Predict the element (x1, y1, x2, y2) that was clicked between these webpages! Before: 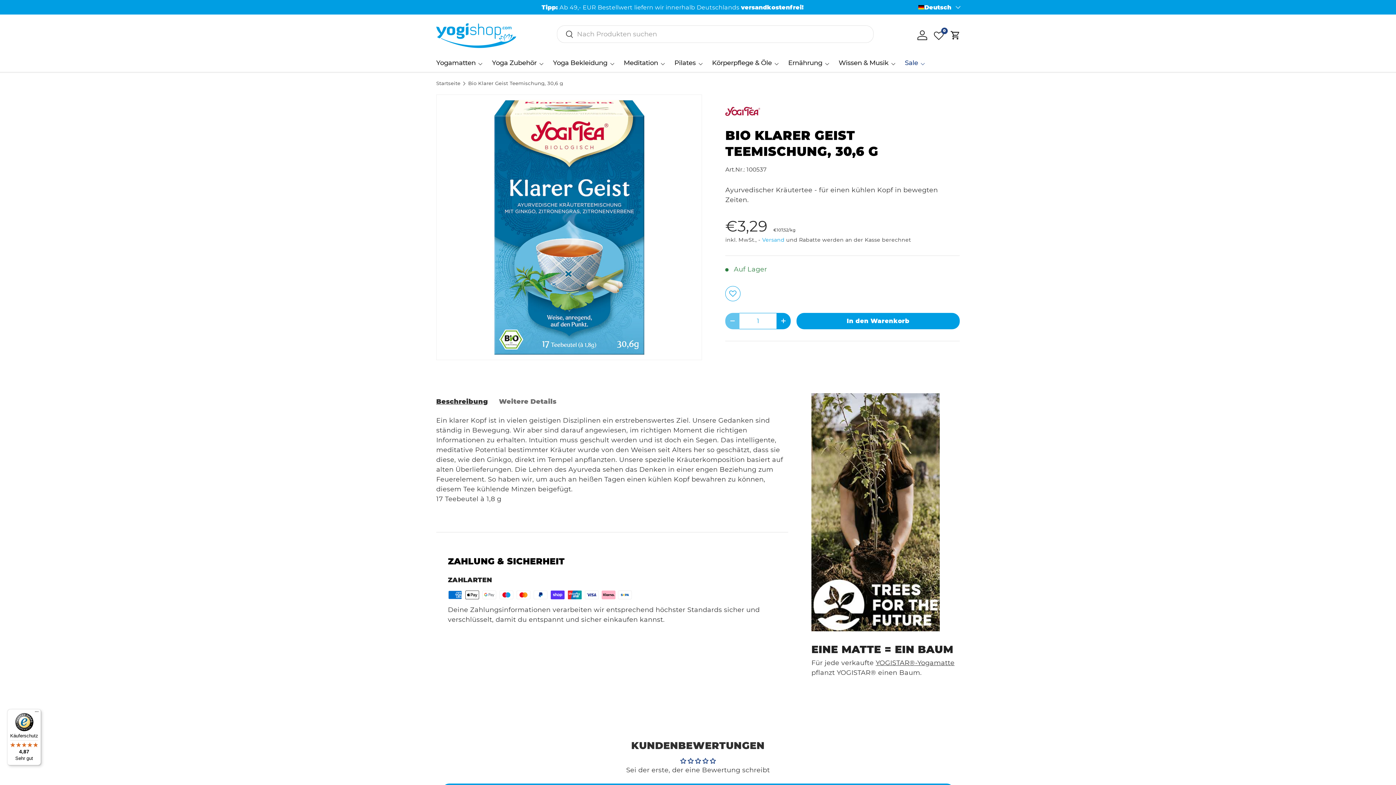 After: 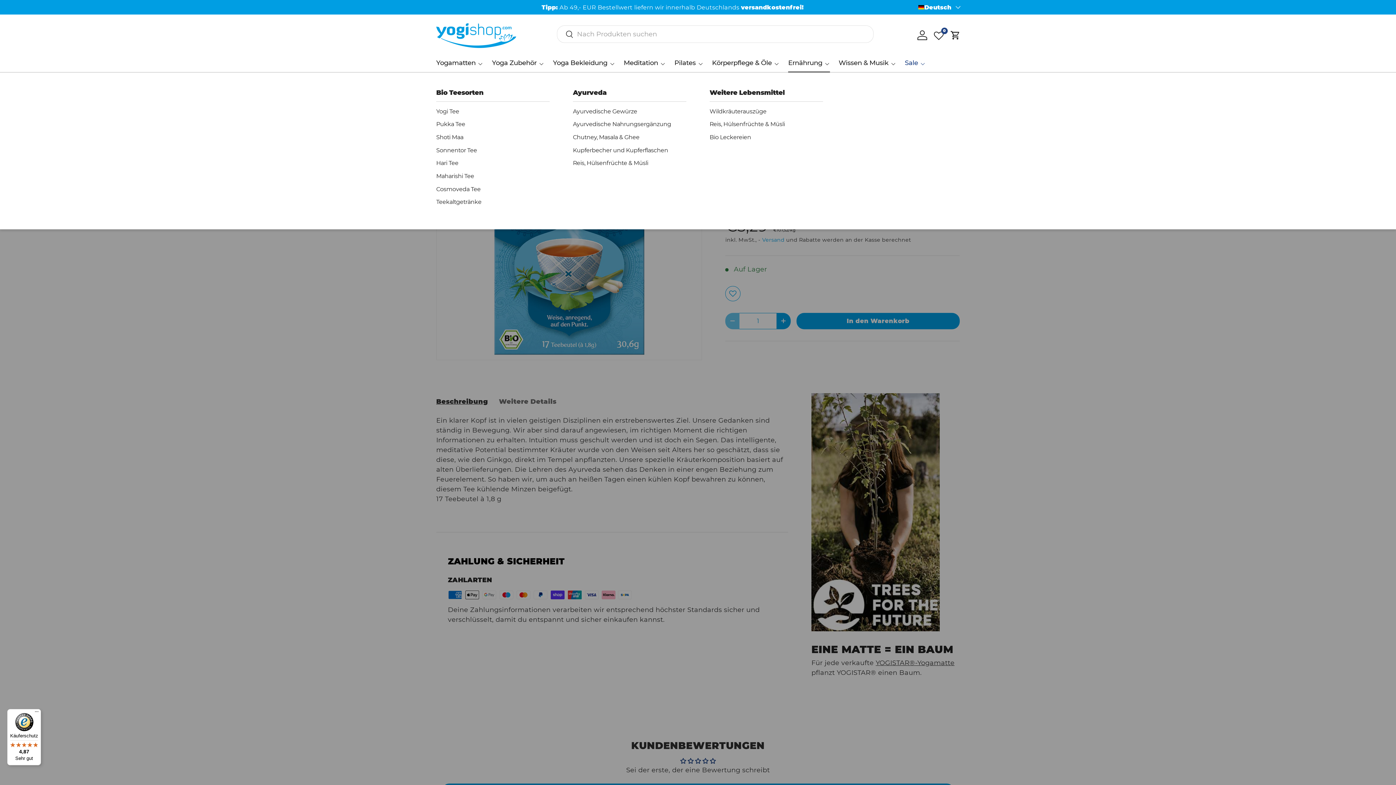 Action: bbox: (788, 53, 830, 72) label: Ernährung